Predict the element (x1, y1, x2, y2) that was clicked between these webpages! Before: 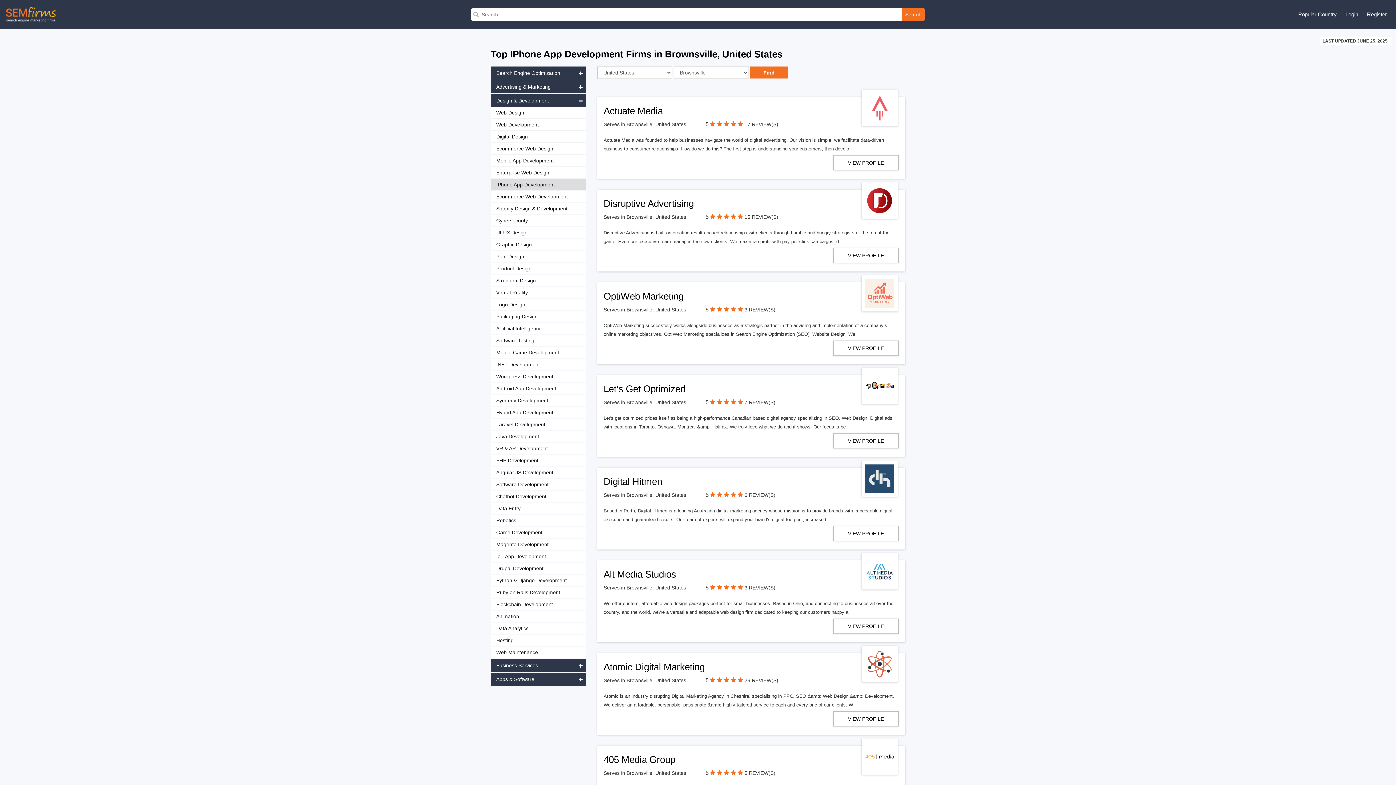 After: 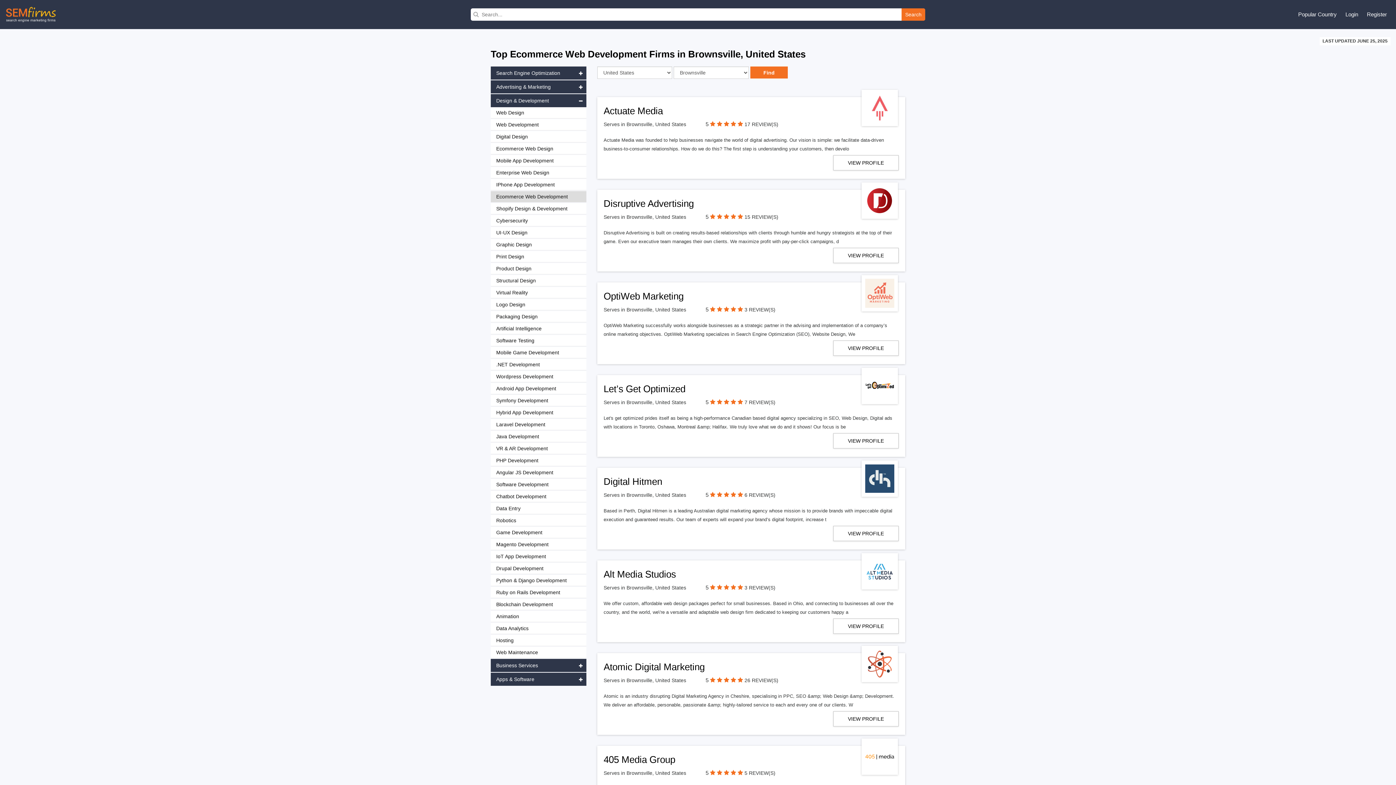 Action: bbox: (490, 191, 586, 202) label: Ecommerce Web Development